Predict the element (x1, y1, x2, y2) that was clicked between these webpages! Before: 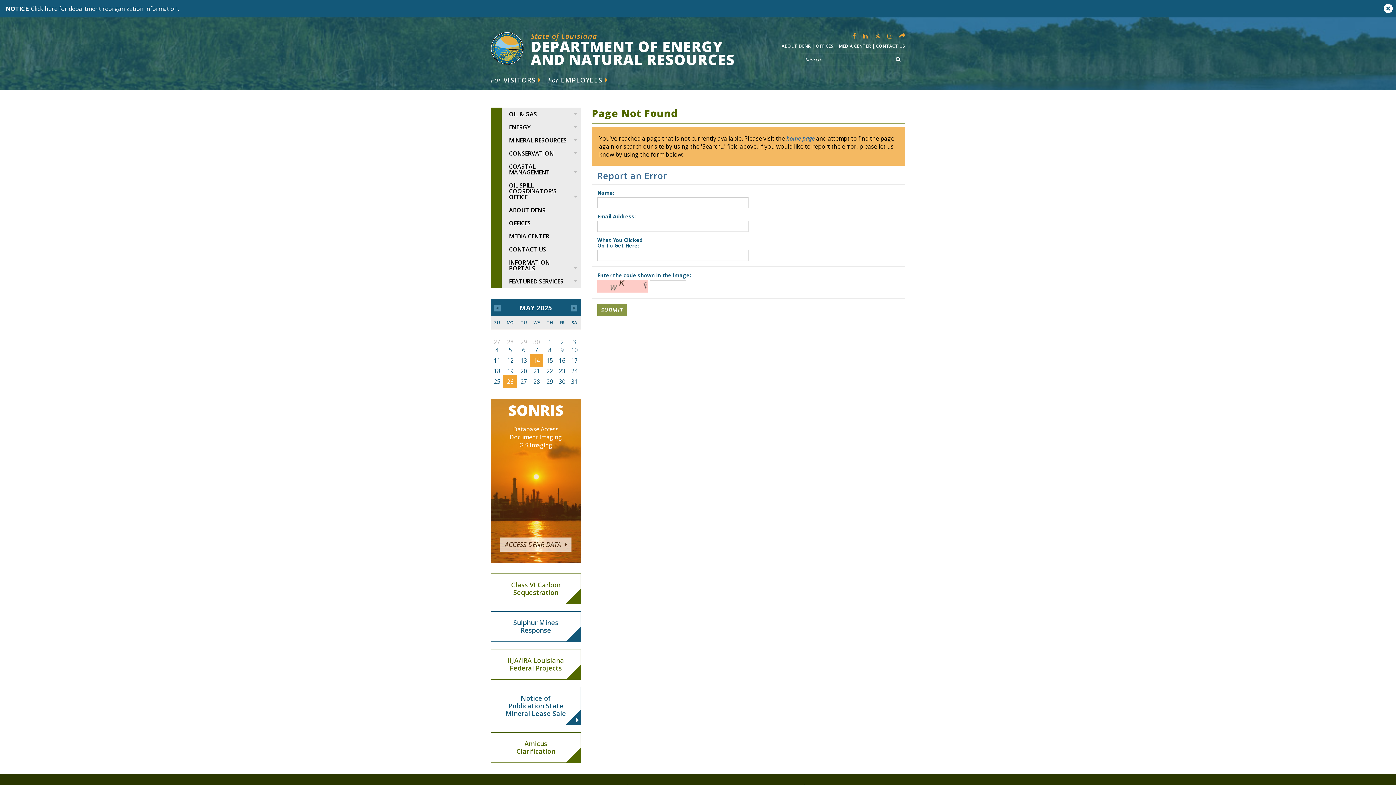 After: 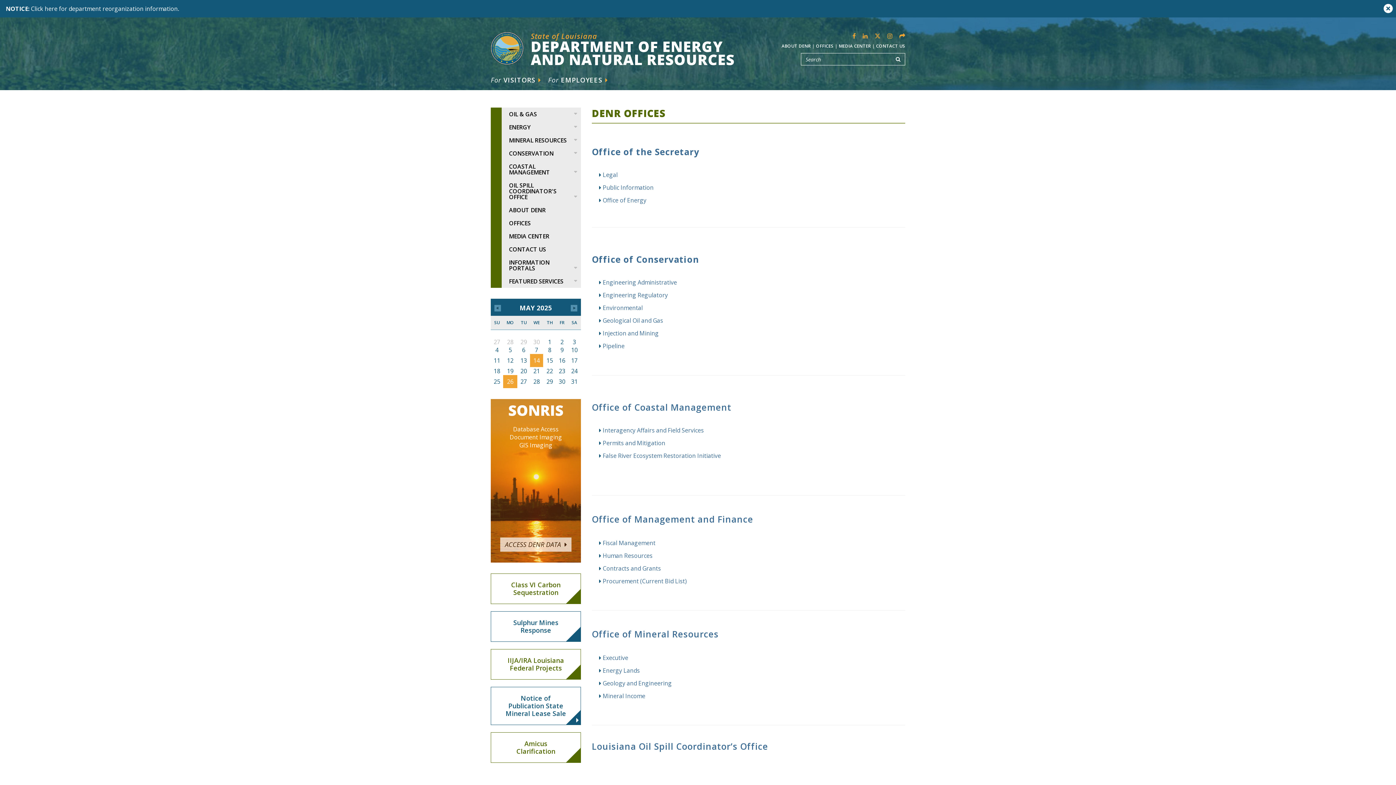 Action: bbox: (816, 42, 833, 49) label: OFFICES